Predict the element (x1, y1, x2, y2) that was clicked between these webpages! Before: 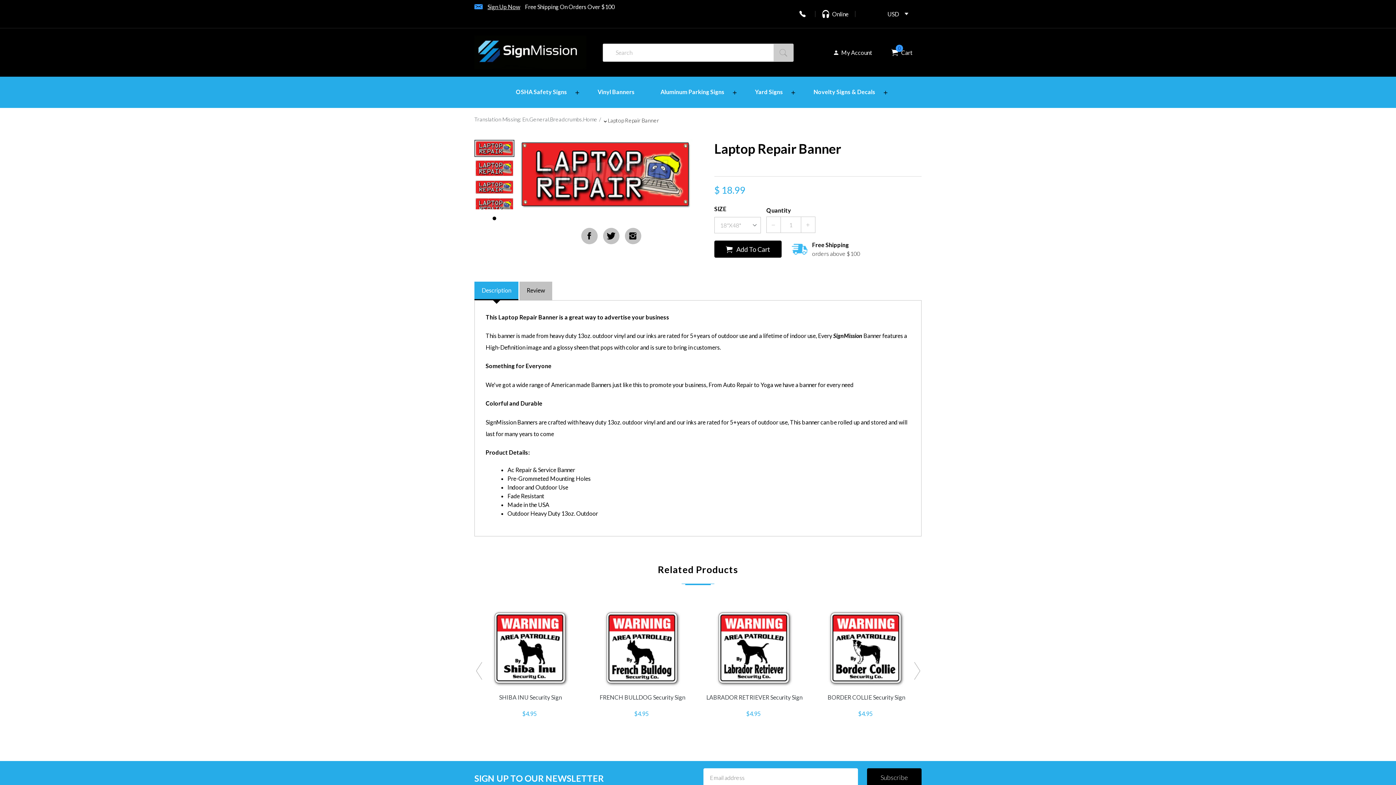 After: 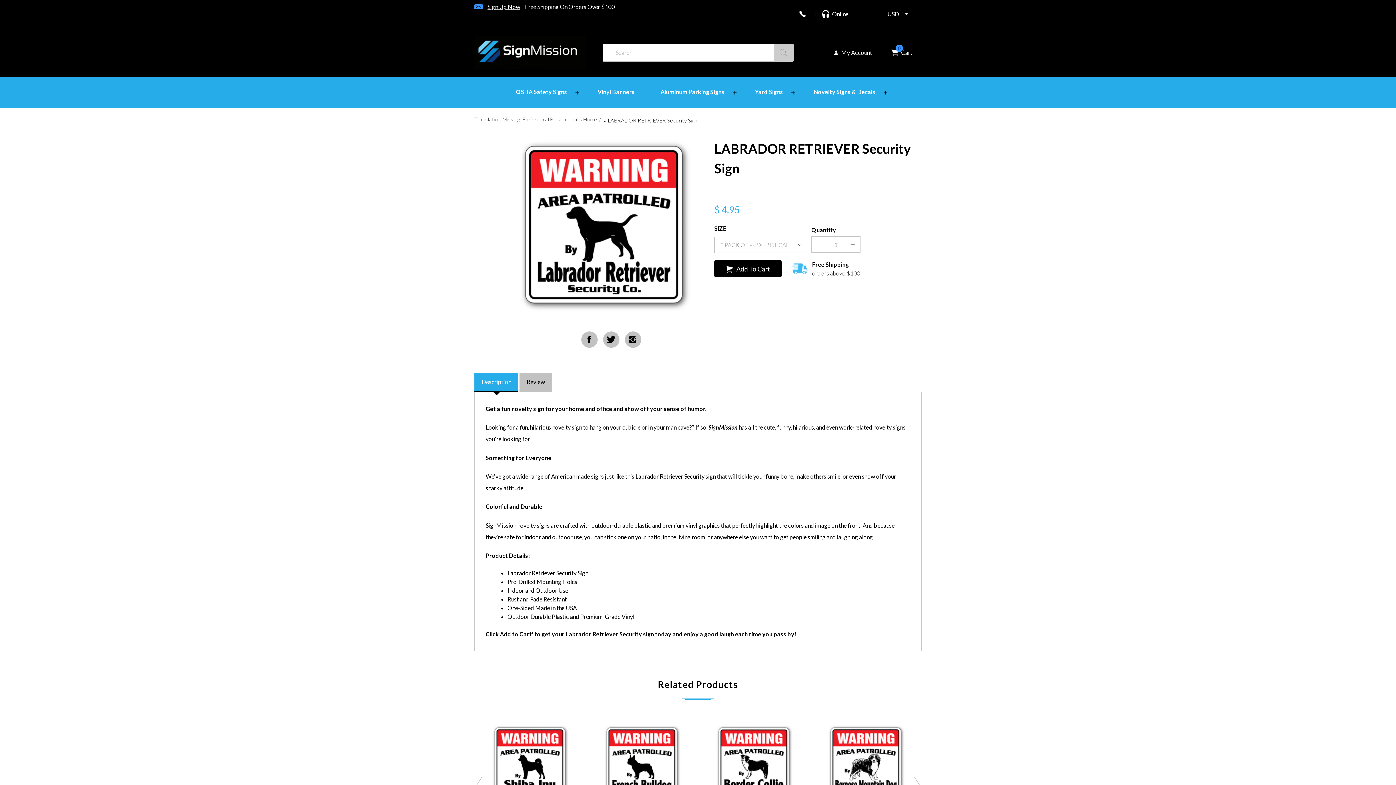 Action: bbox: (698, 609, 810, 687)